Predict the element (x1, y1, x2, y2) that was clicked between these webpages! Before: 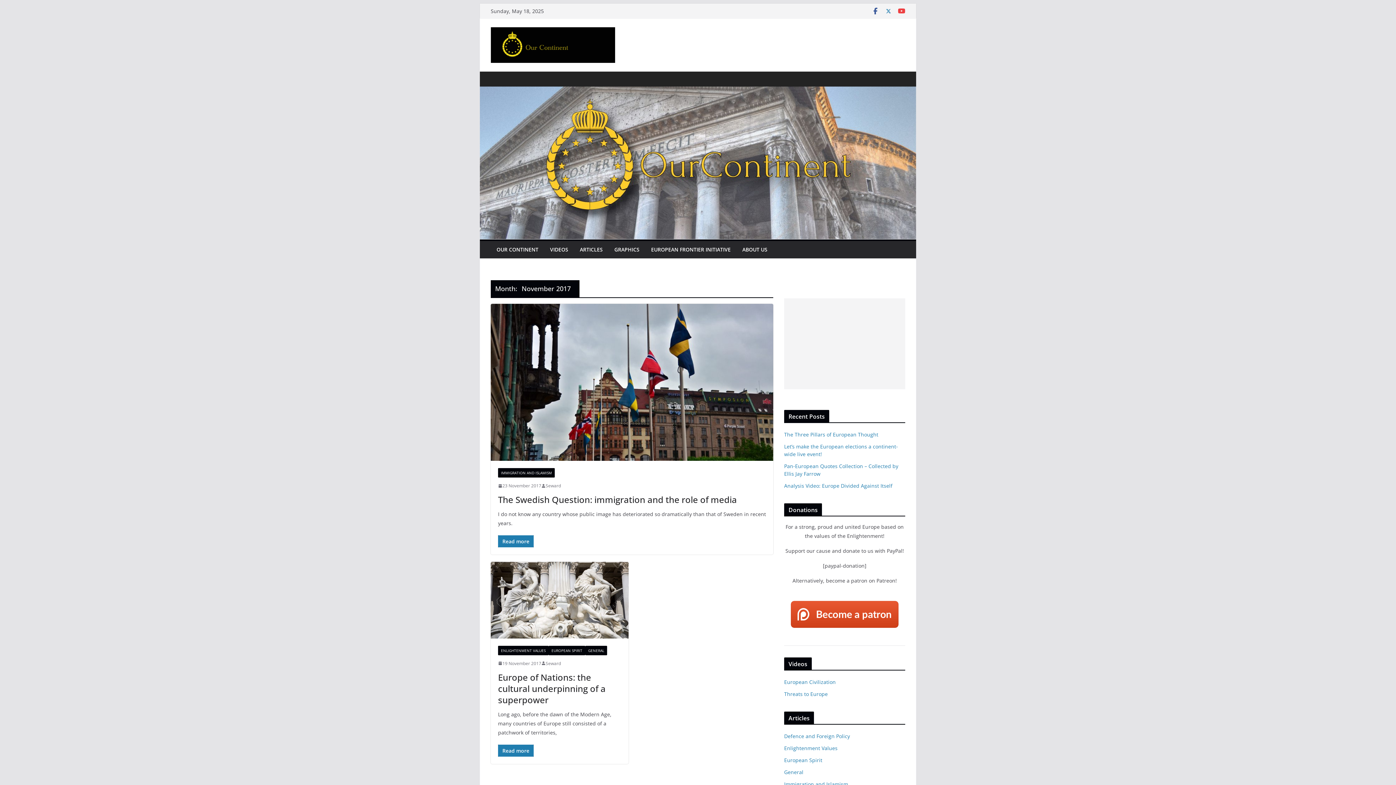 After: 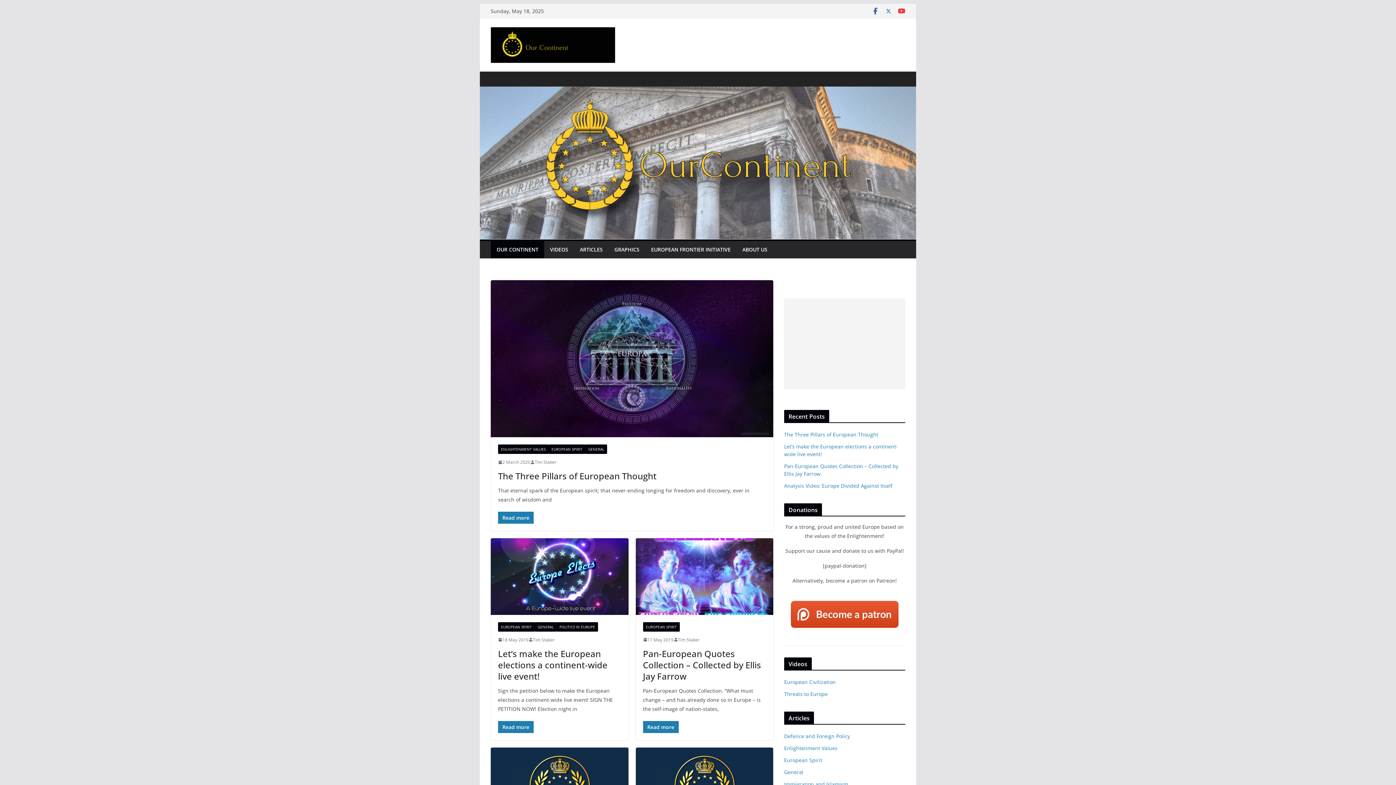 Action: bbox: (490, 27, 615, 62)